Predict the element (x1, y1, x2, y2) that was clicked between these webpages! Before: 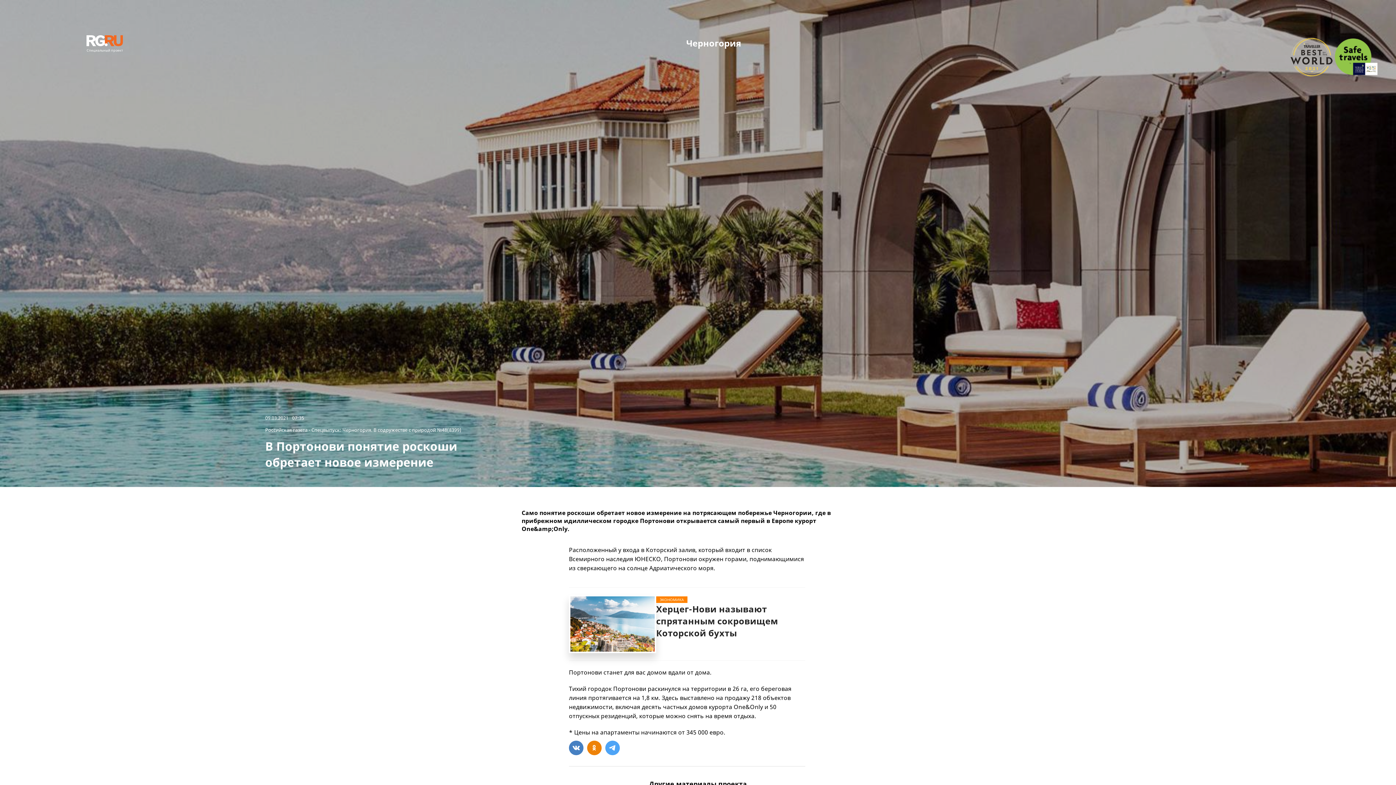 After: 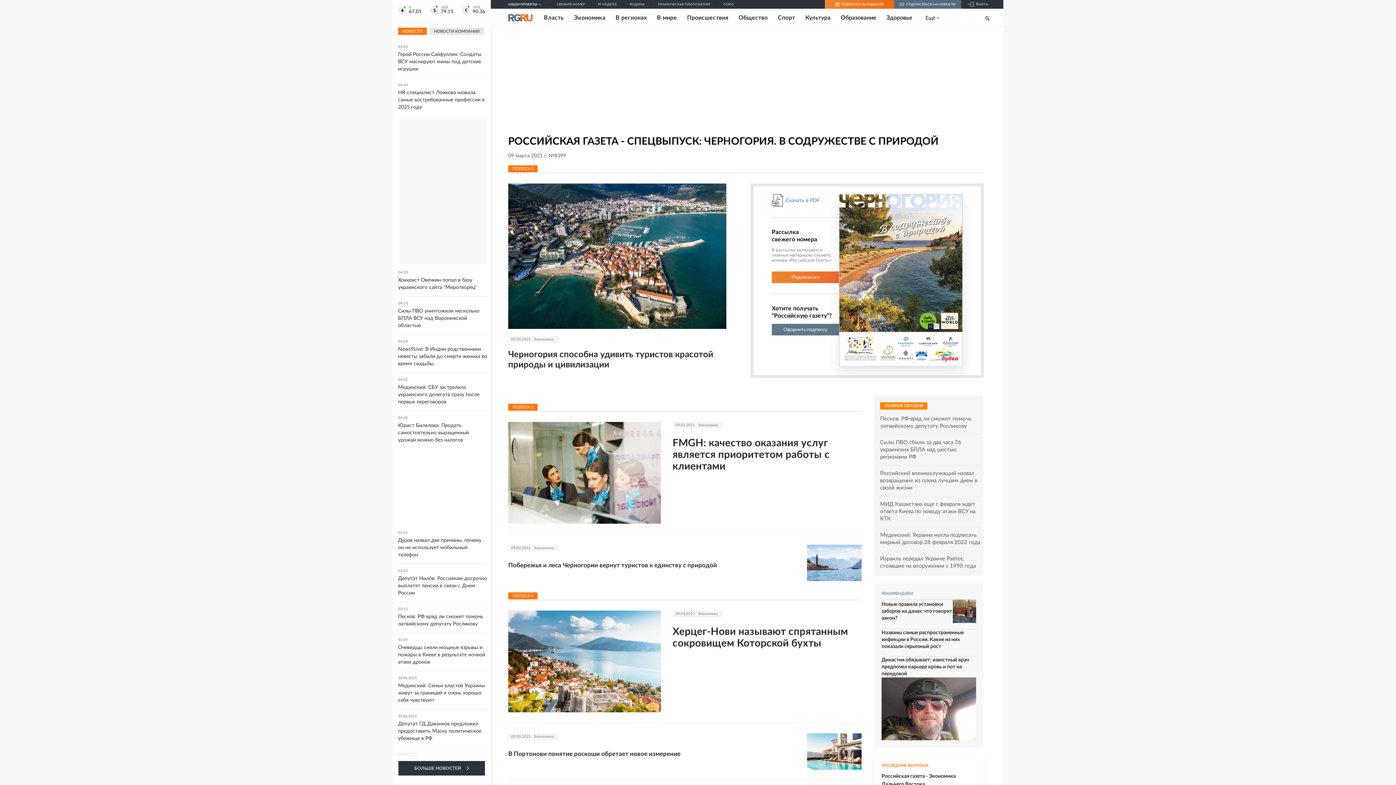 Action: label: Российская газета - Спецвыпуск: Черногория. В содружестве с природой №48(8399) bbox: (265, 426, 471, 433)